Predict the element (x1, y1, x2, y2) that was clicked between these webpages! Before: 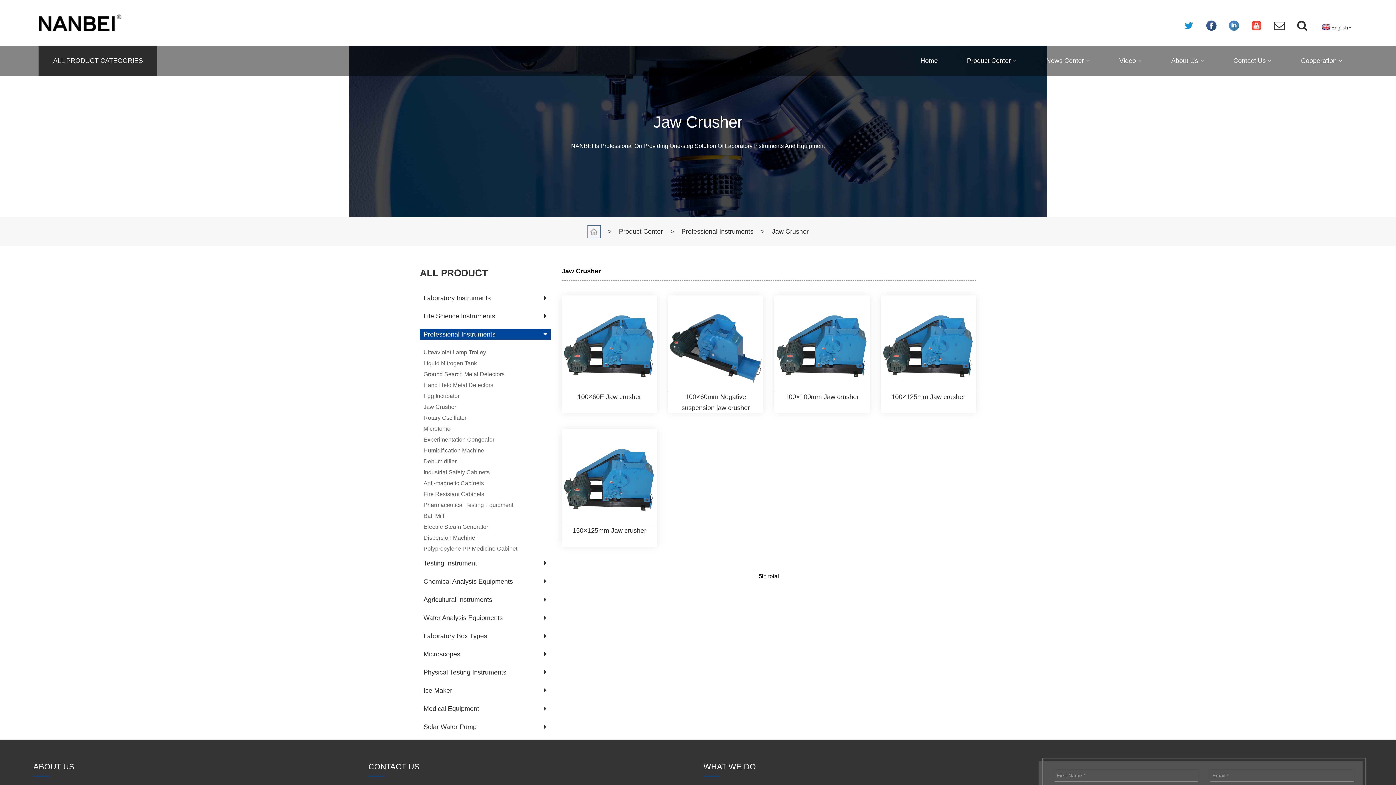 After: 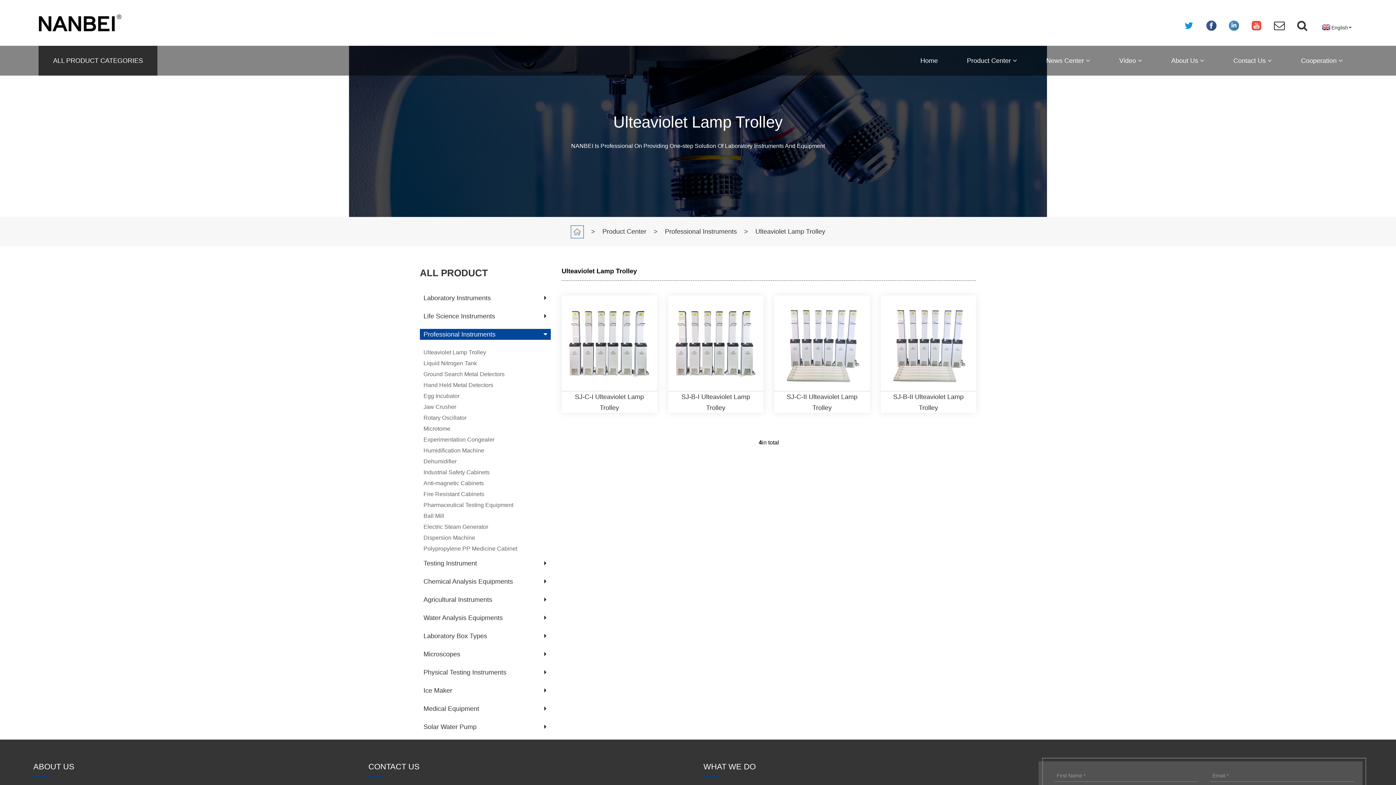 Action: label: Ulteaviolet Lamp Trolley bbox: (420, 347, 550, 358)